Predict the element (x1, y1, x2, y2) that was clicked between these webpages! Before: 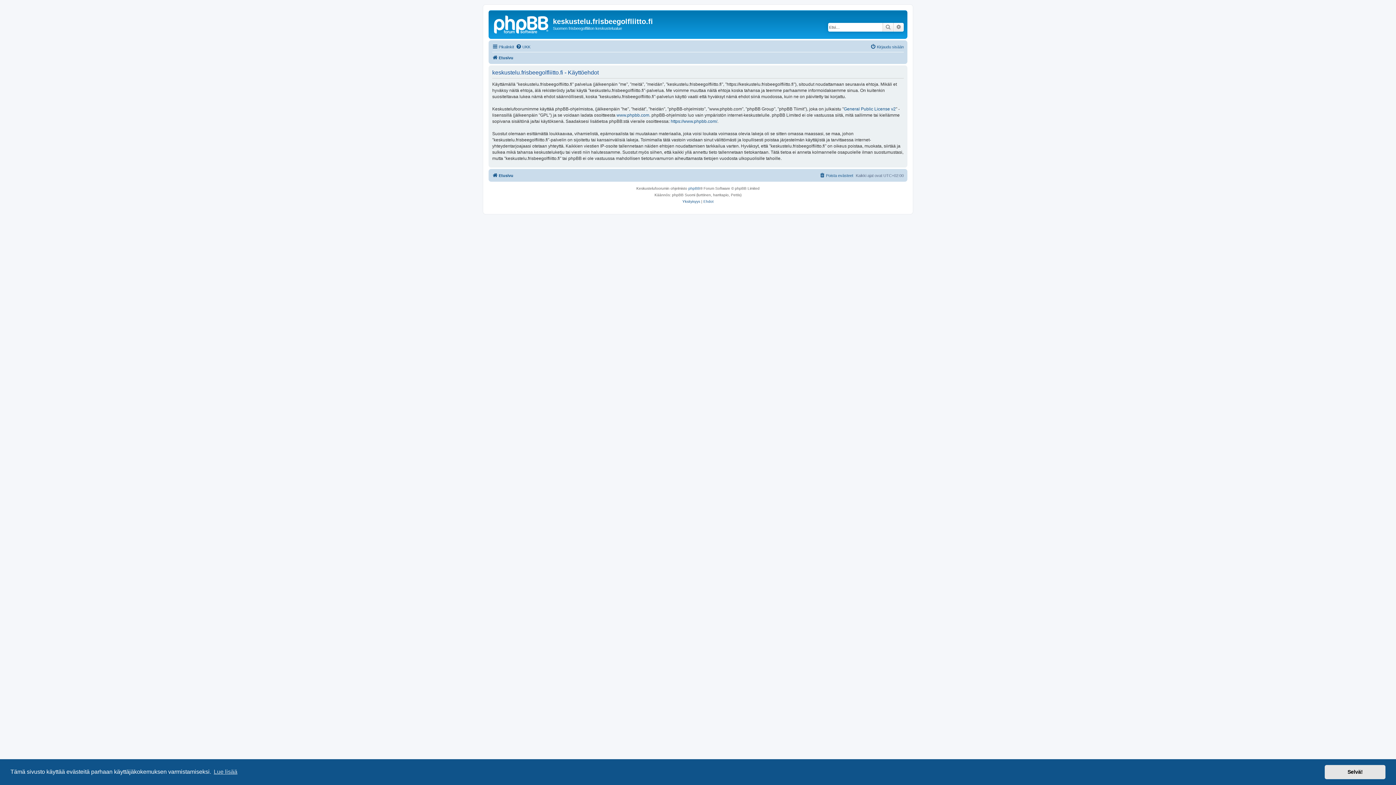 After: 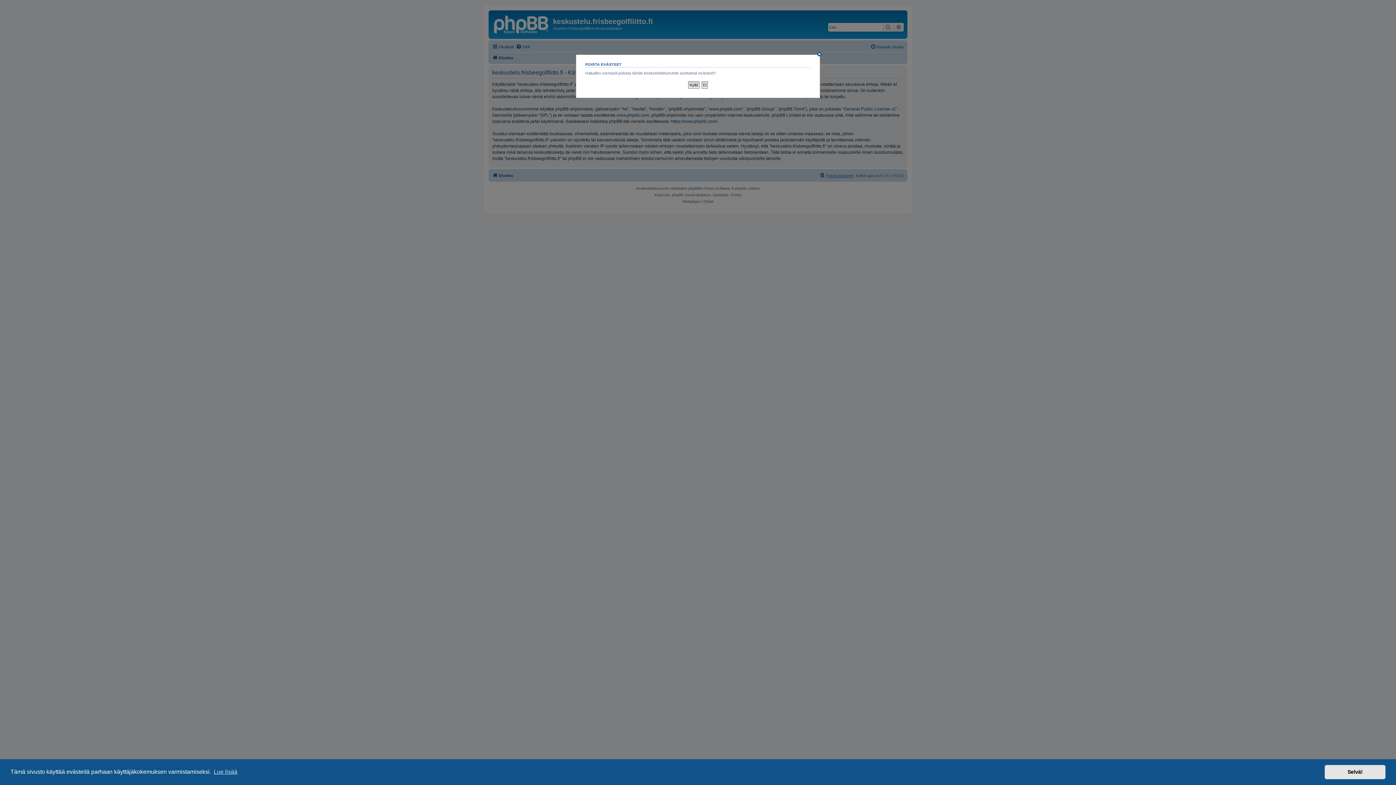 Action: label: Poista evästeet bbox: (819, 171, 853, 179)